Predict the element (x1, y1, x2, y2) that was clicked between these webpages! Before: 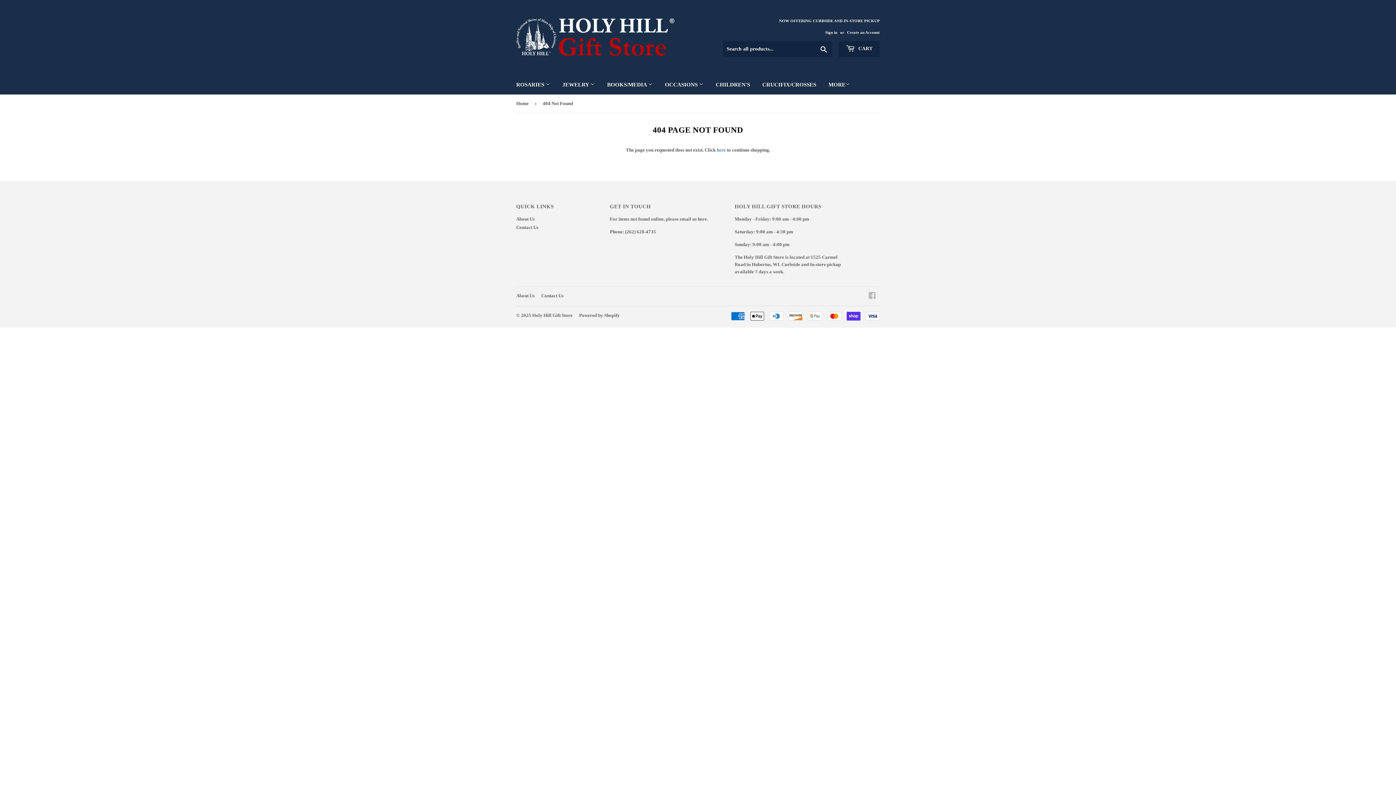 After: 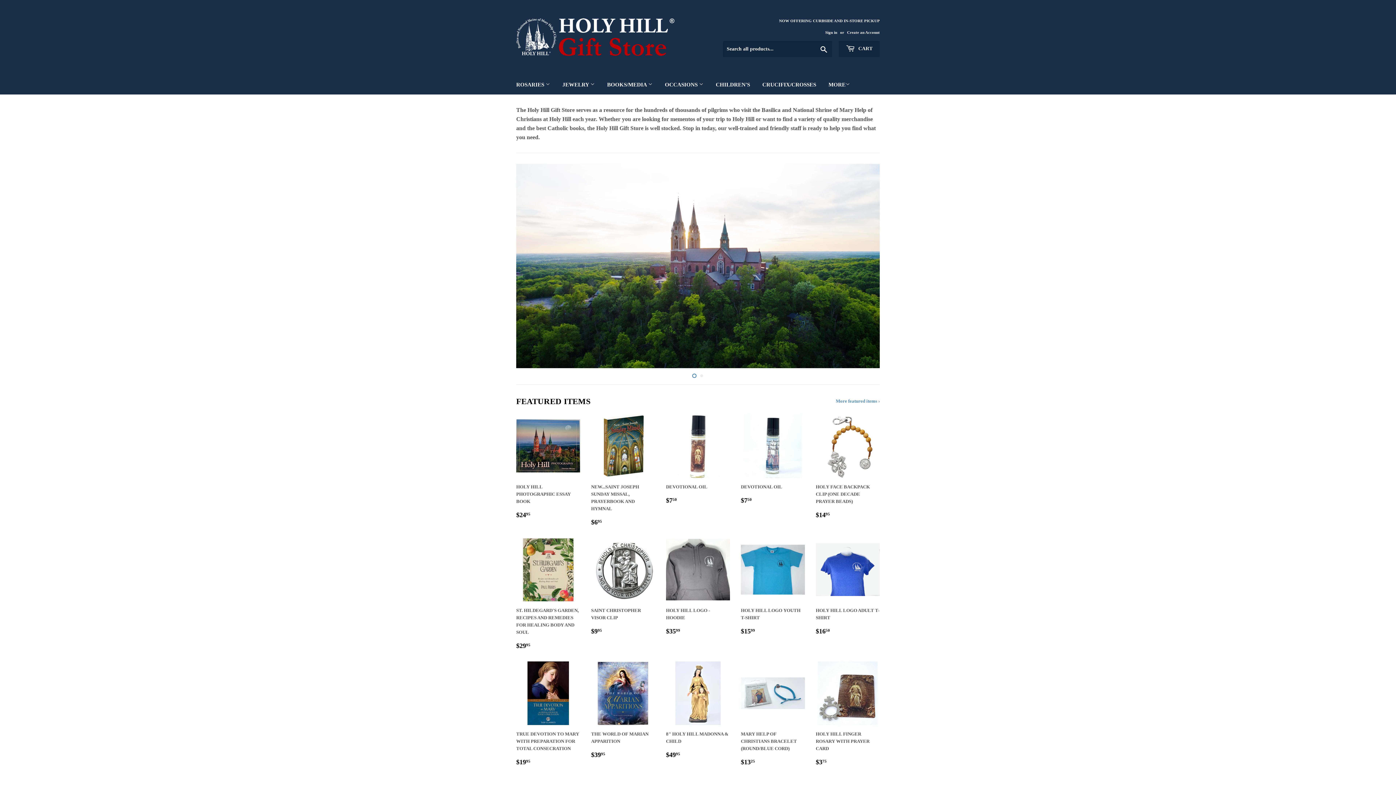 Action: bbox: (516, 16, 698, 58)